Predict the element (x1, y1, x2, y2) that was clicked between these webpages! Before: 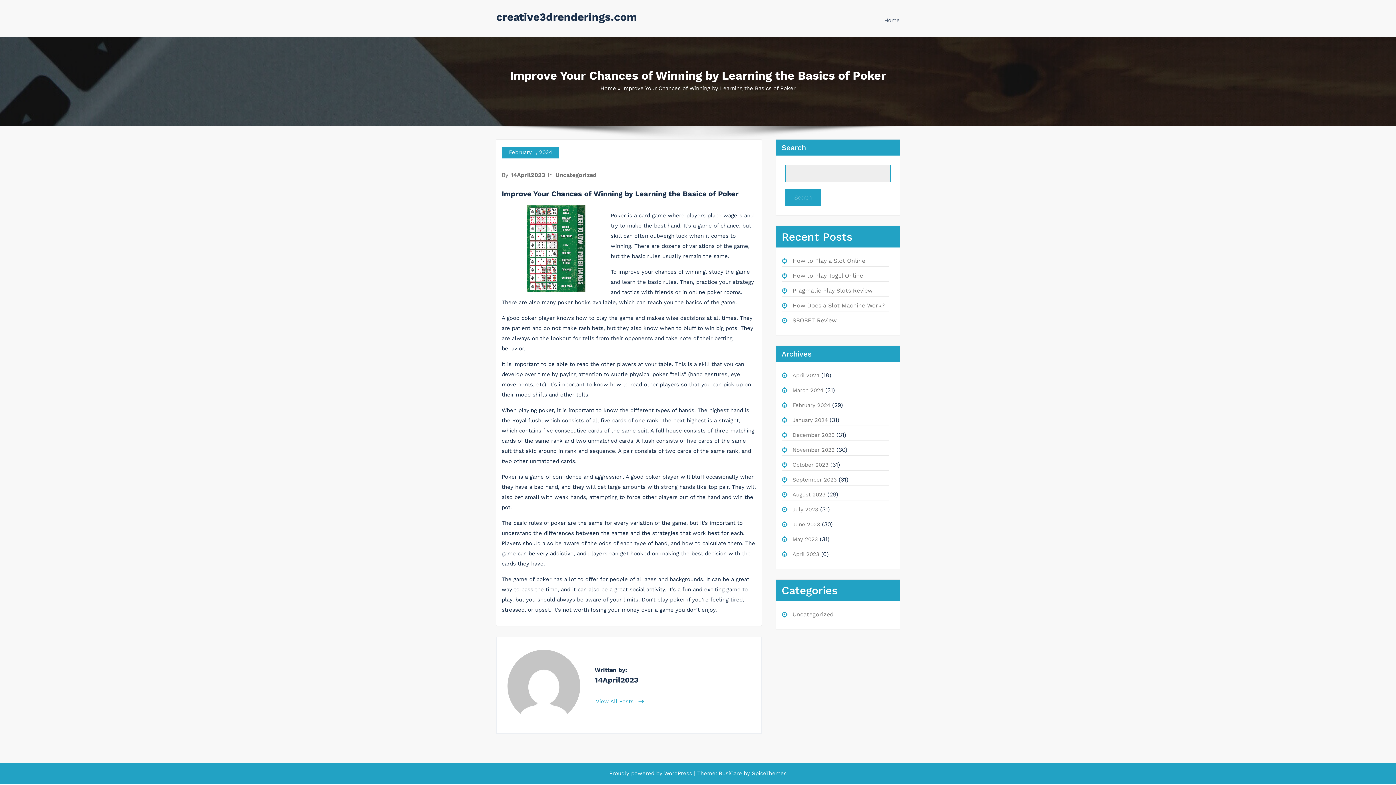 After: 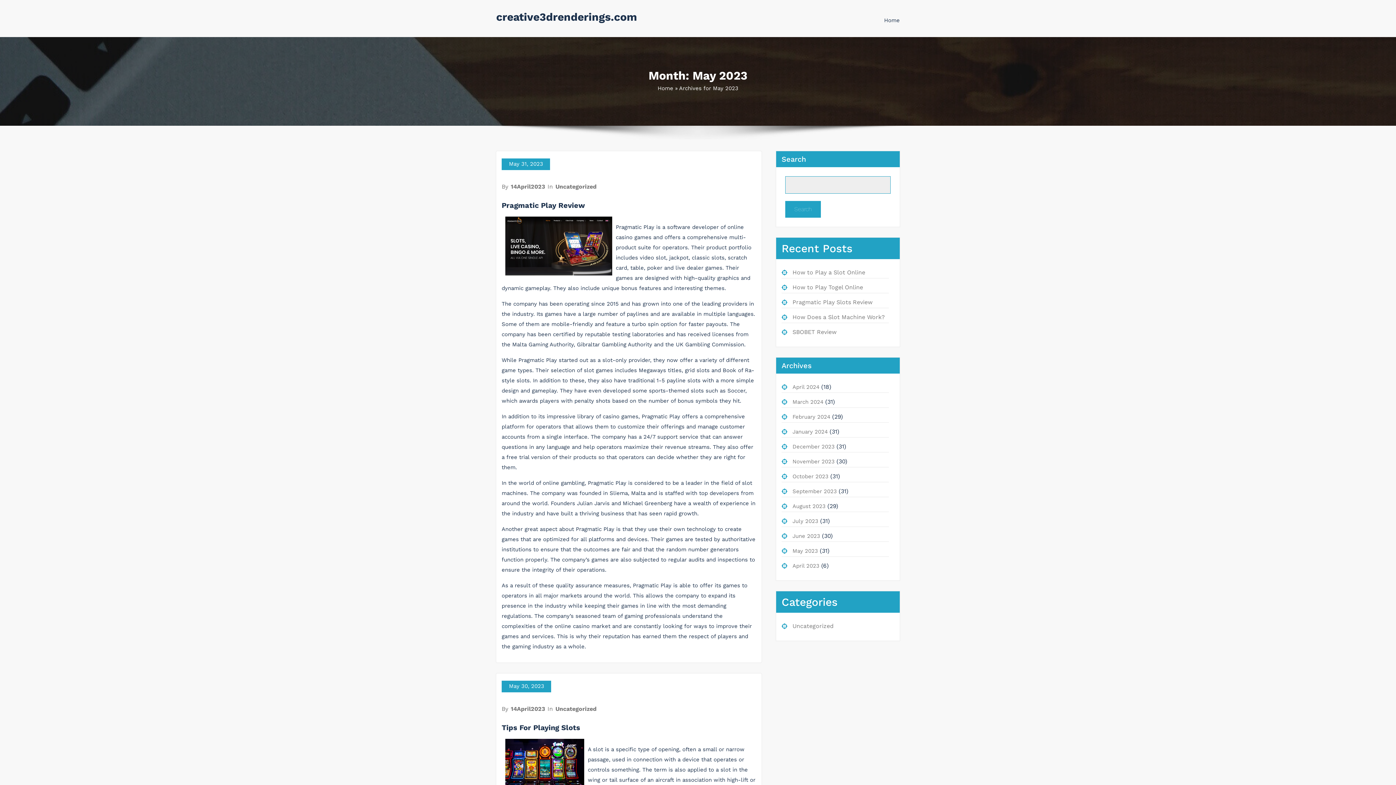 Action: label: May 2023 bbox: (792, 536, 818, 542)